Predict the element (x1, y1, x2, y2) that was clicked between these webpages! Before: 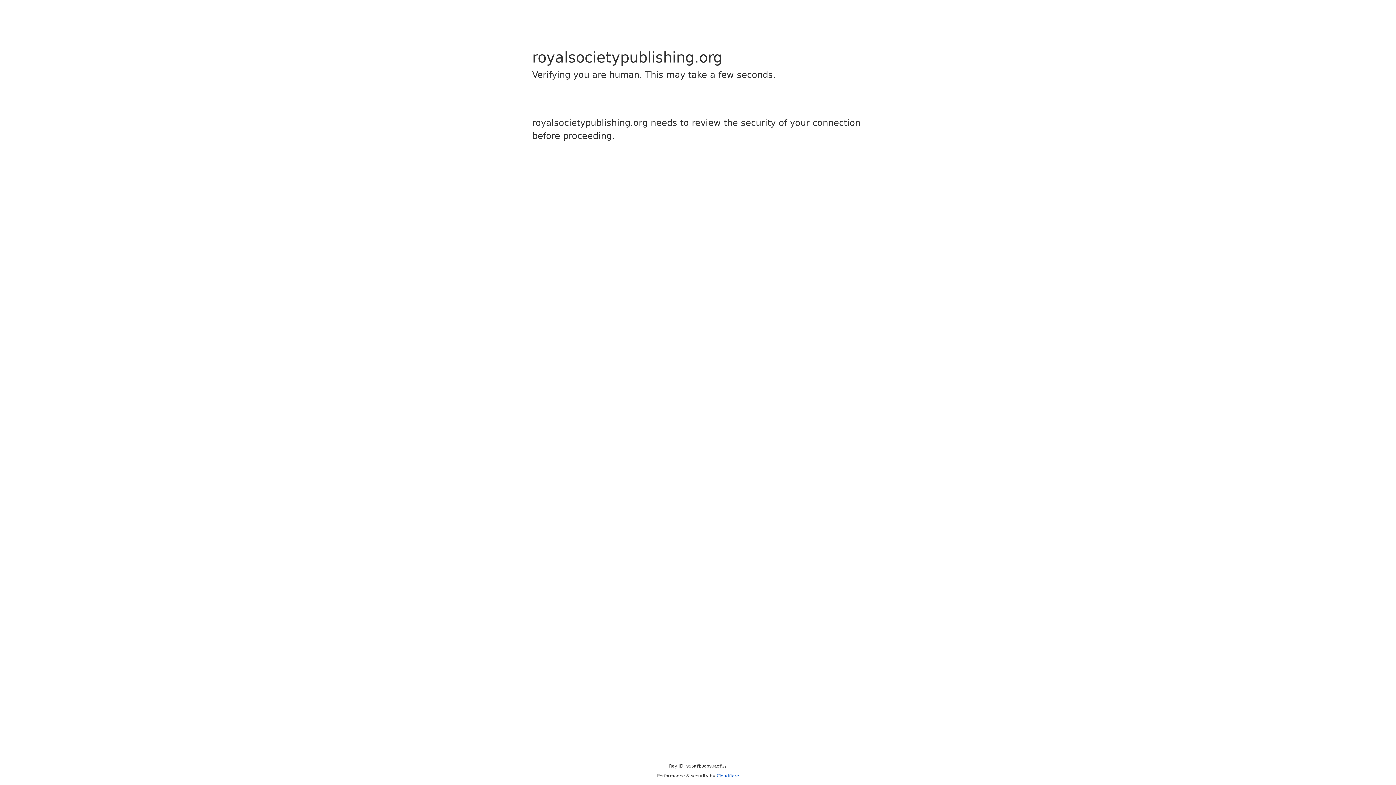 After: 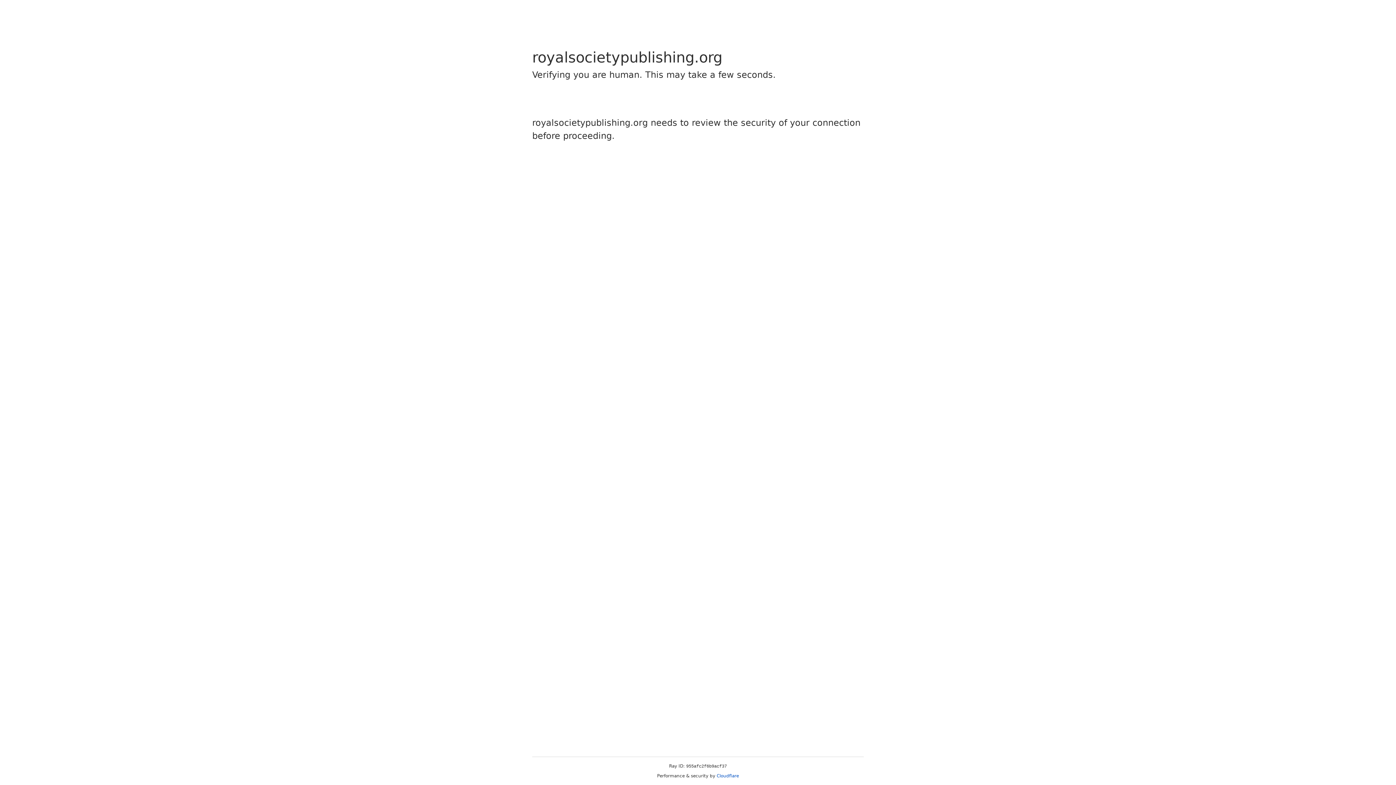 Action: label: Cloudflare bbox: (716, 773, 739, 778)